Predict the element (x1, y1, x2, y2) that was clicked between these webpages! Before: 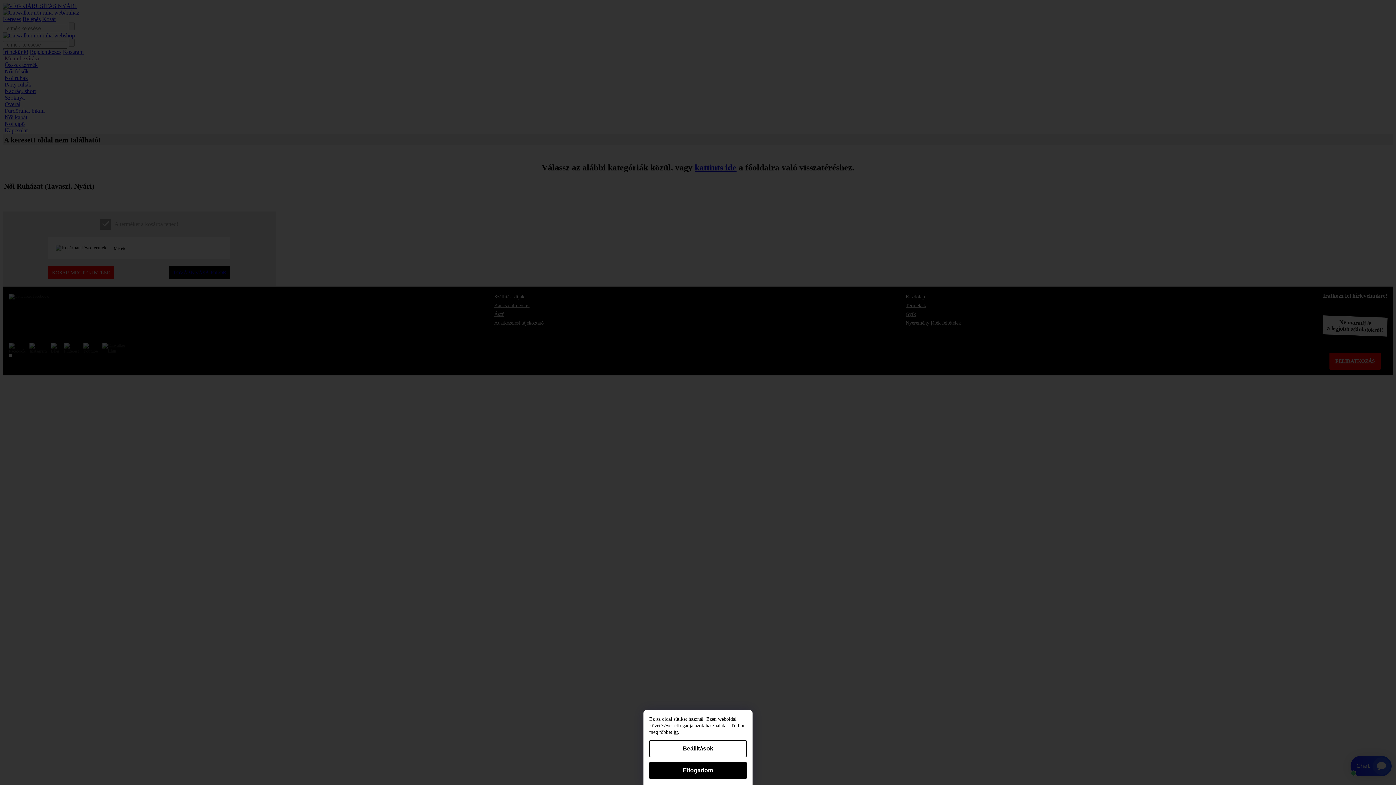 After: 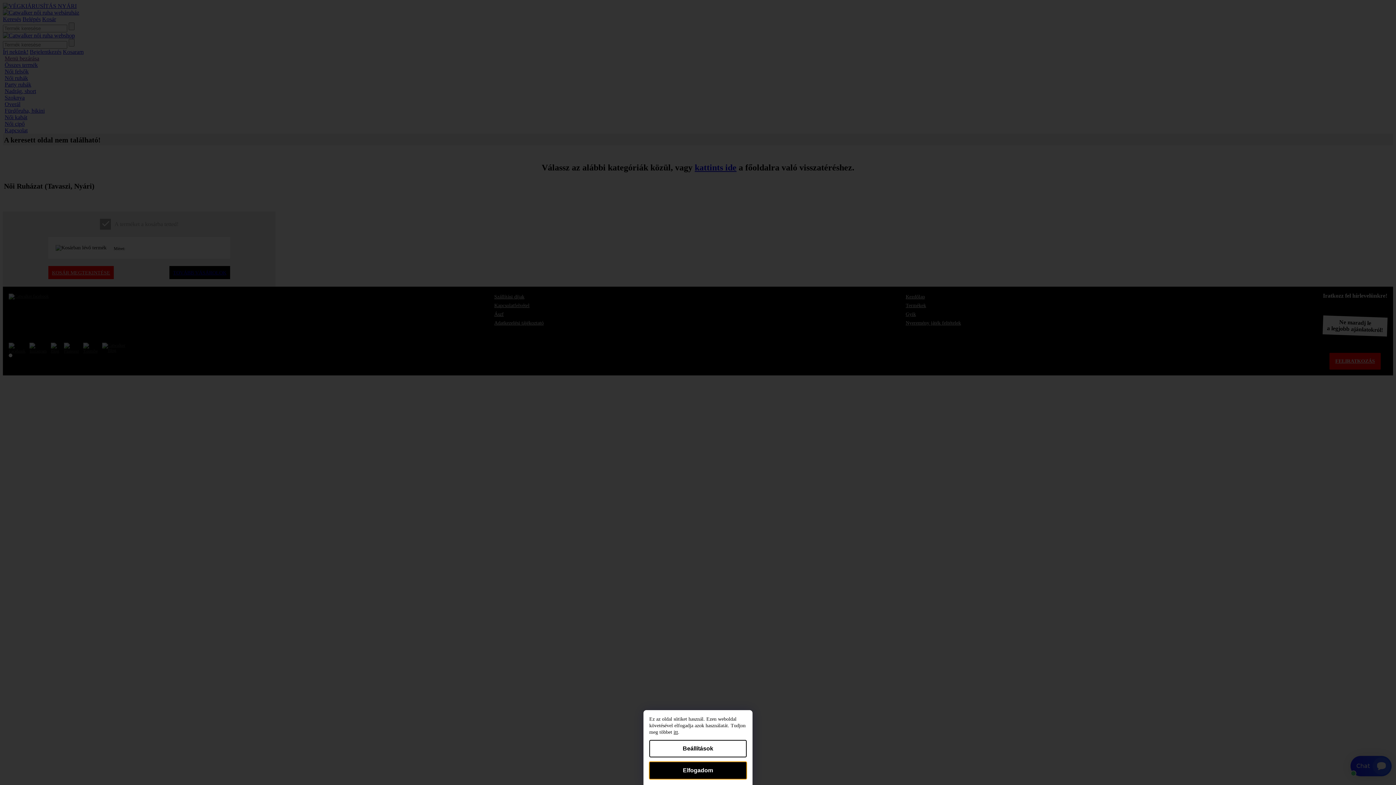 Action: label: Elfogadom bbox: (649, 762, 746, 779)